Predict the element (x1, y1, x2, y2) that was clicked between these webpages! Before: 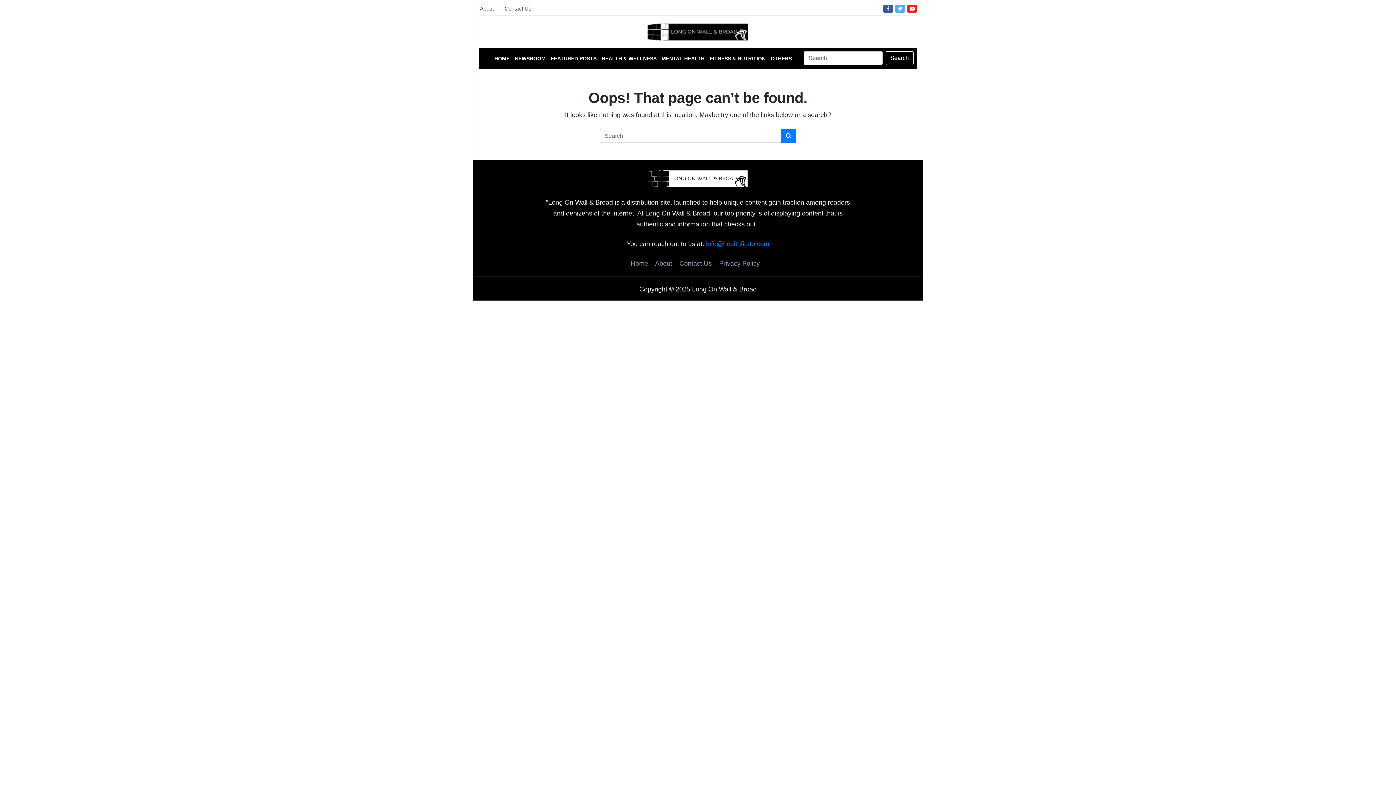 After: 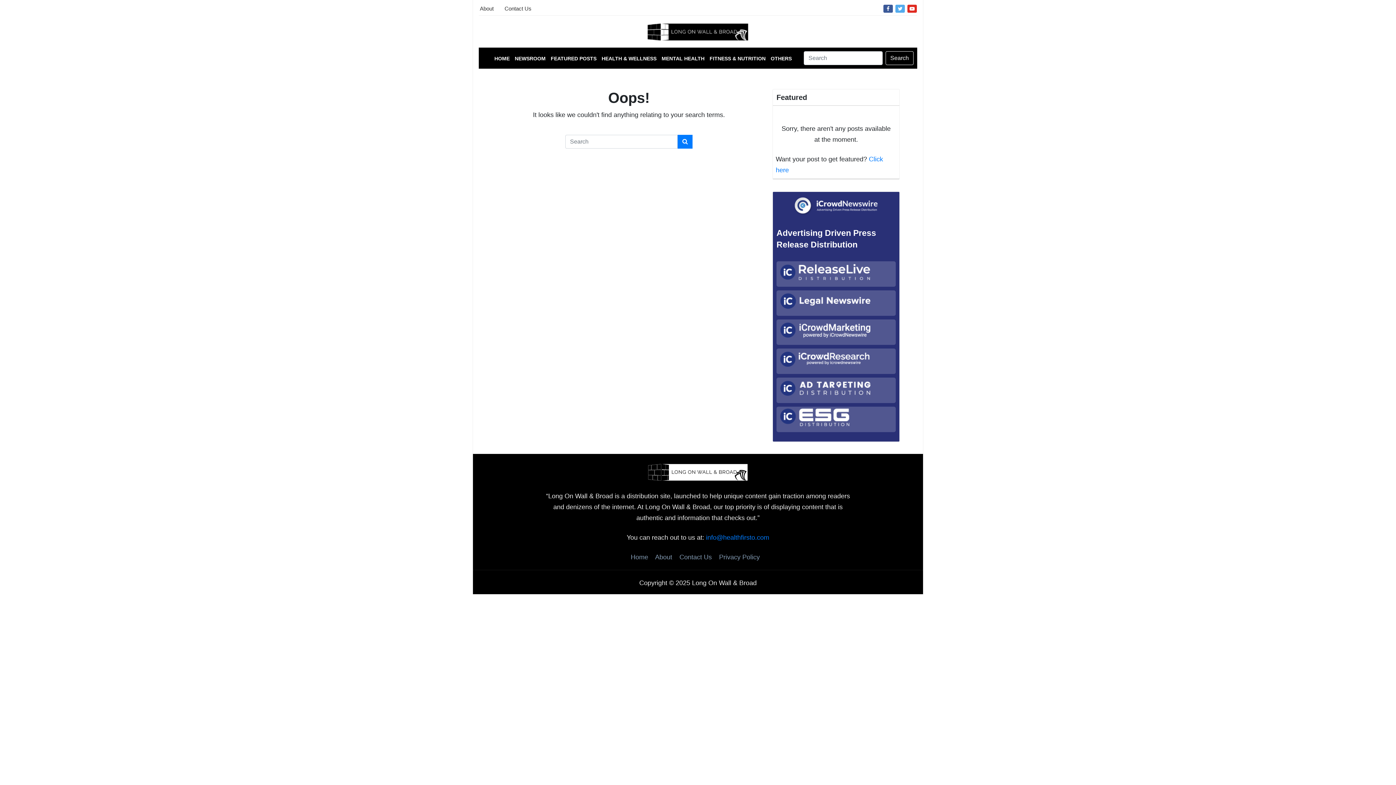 Action: bbox: (885, 51, 913, 65) label: Search